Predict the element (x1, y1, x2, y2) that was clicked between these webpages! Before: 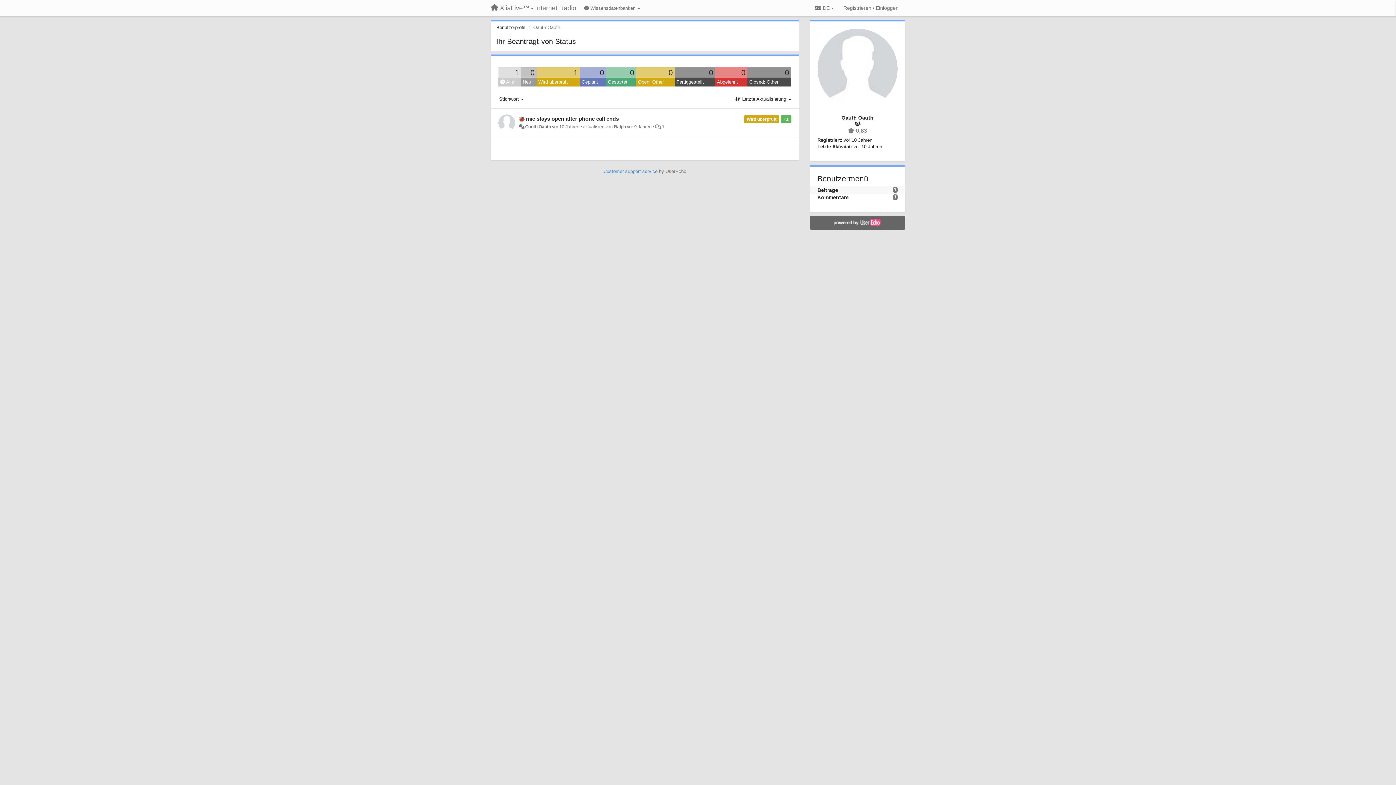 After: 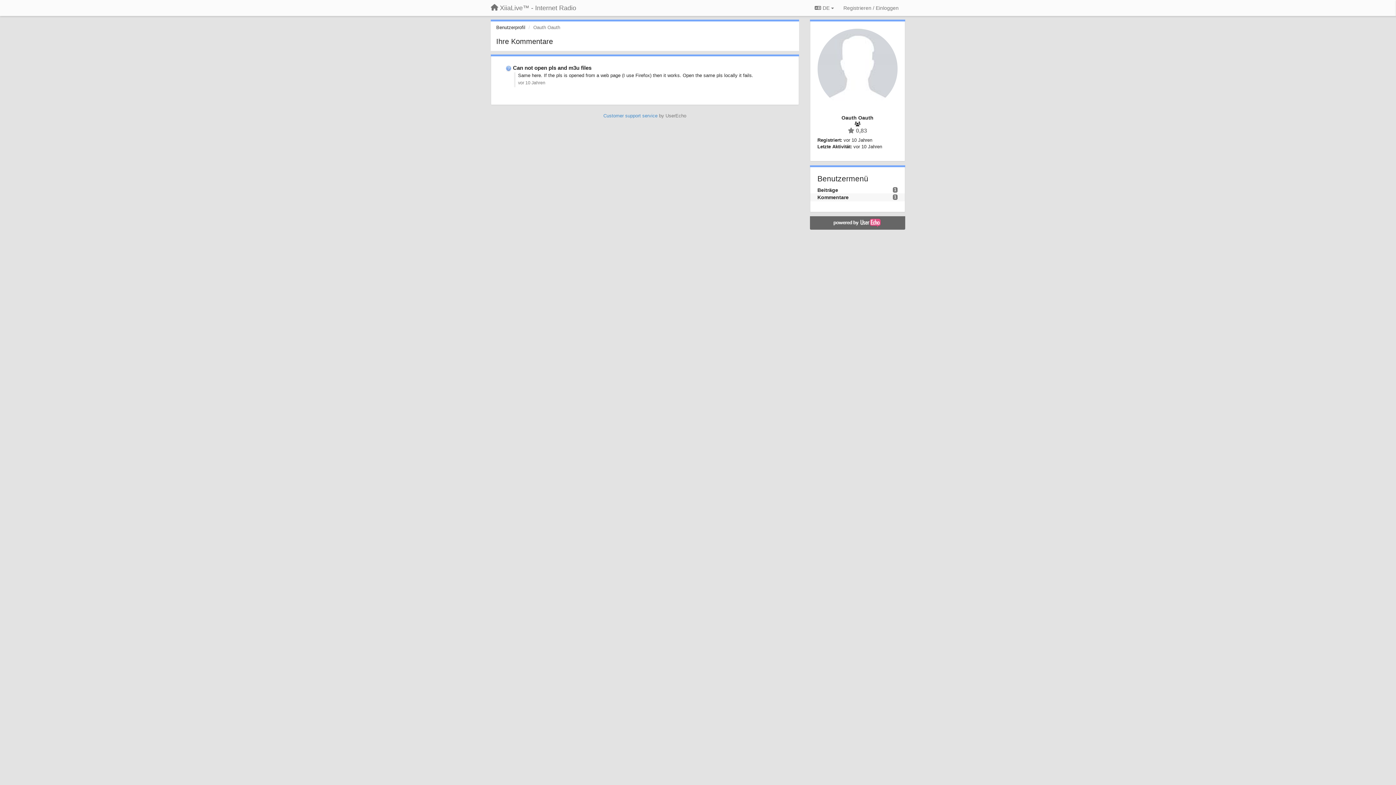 Action: bbox: (817, 194, 848, 200) label: Kommentare